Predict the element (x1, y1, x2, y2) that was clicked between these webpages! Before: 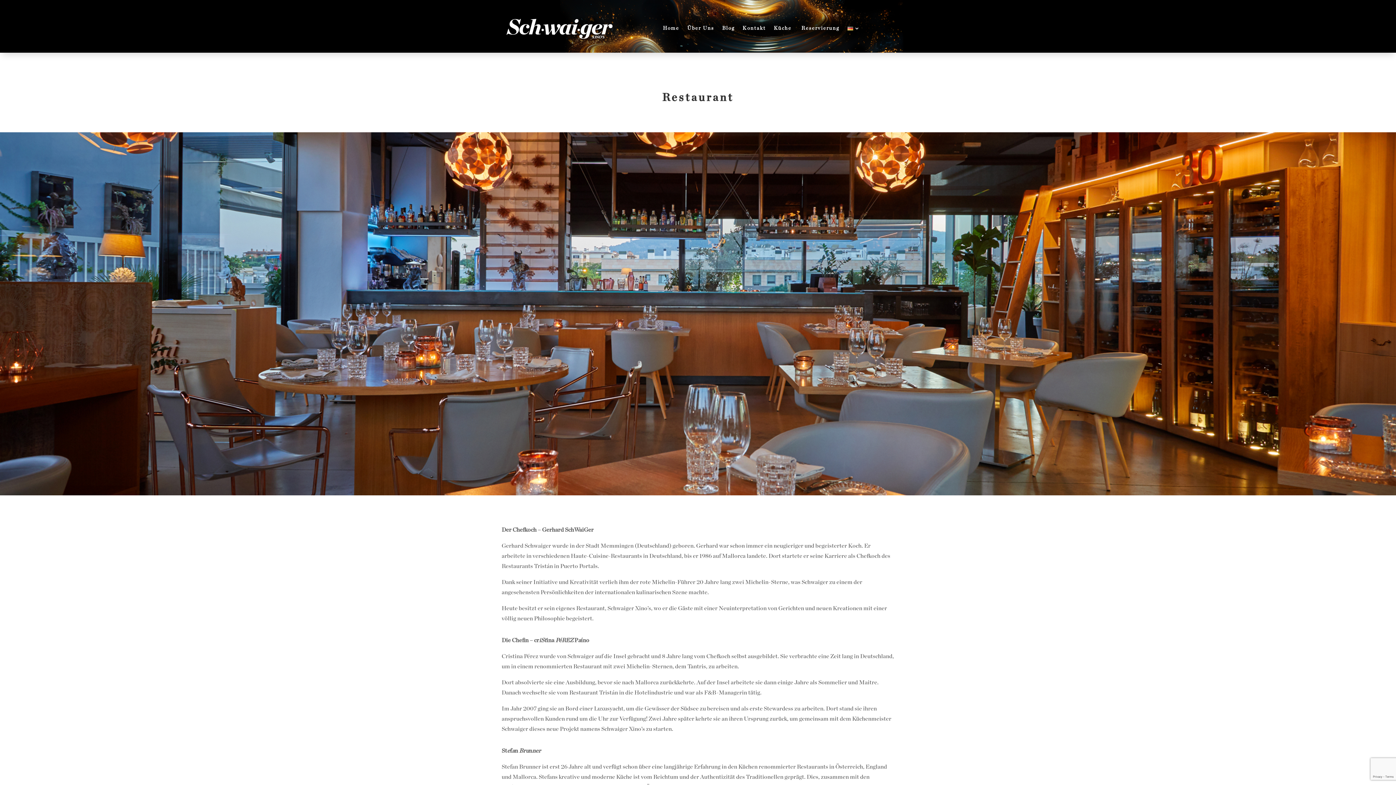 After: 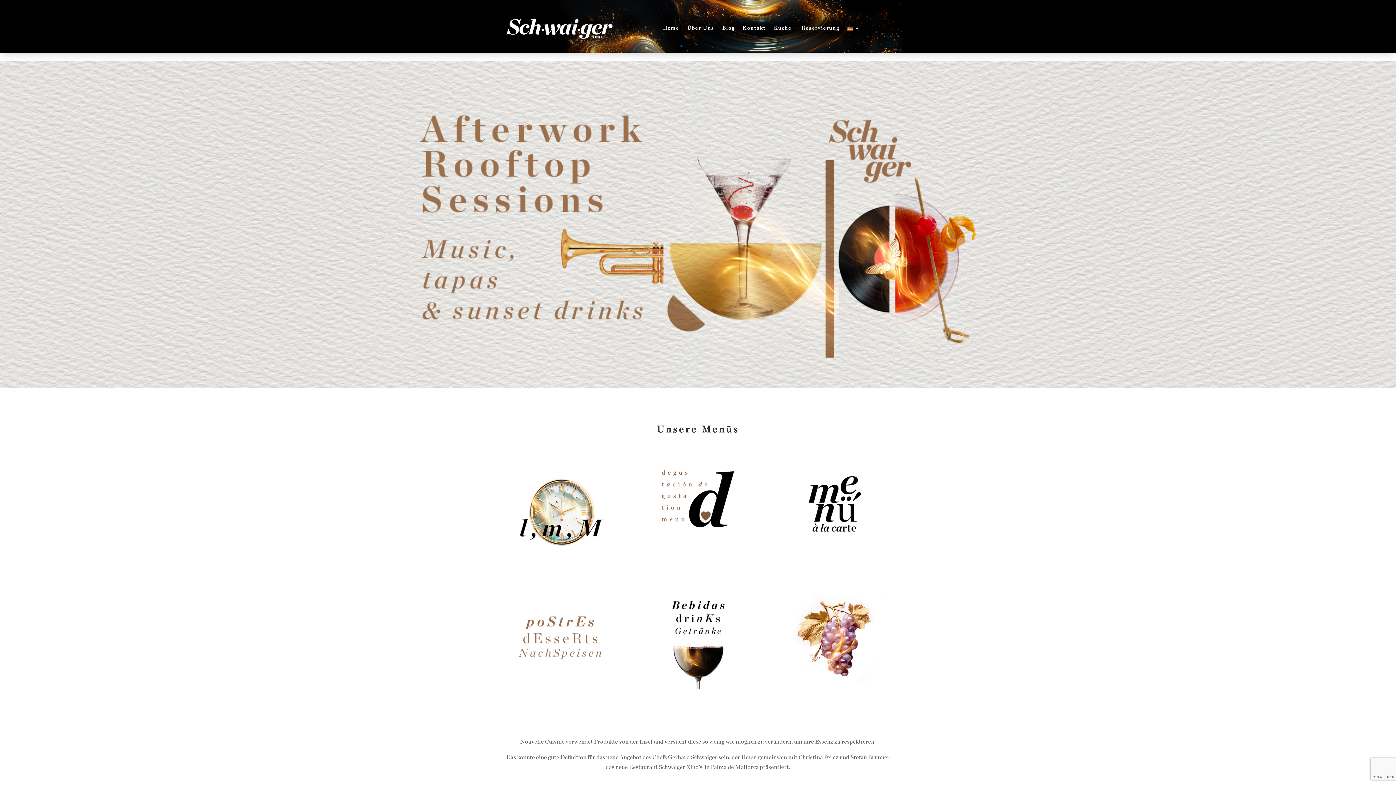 Action: bbox: (774, 14, 791, 42) label: Küche